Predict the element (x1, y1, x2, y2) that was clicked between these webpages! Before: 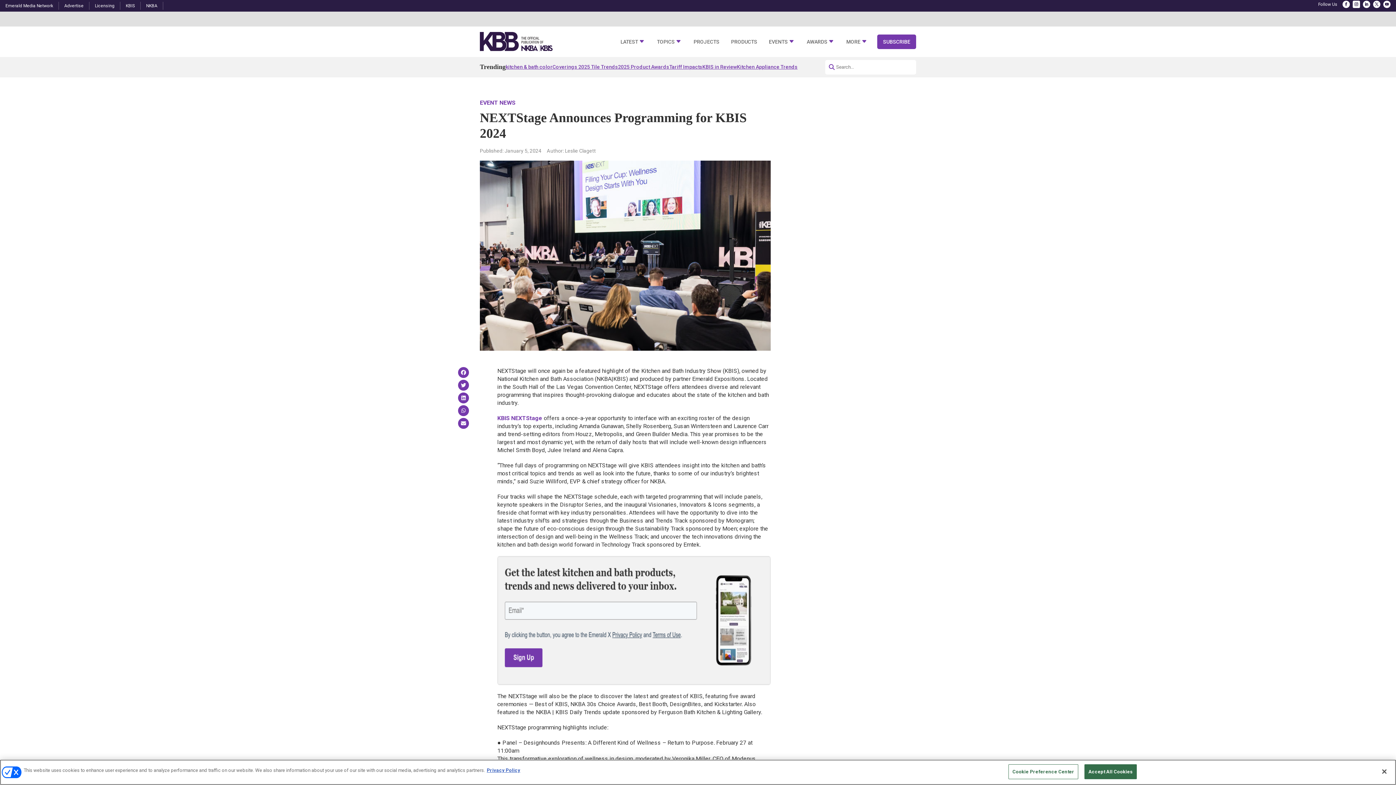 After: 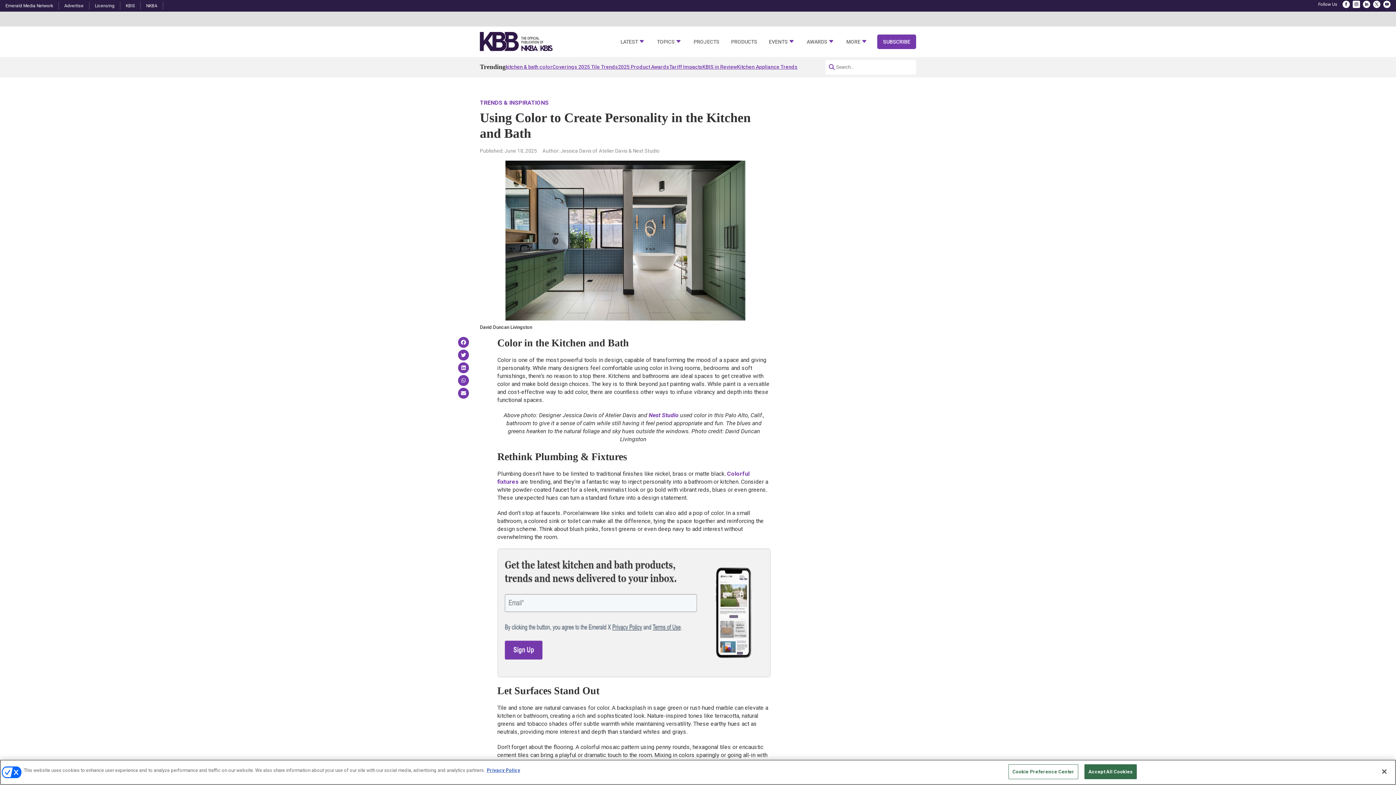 Action: bbox: (505, 62, 552, 71) label: kitchen & bath color